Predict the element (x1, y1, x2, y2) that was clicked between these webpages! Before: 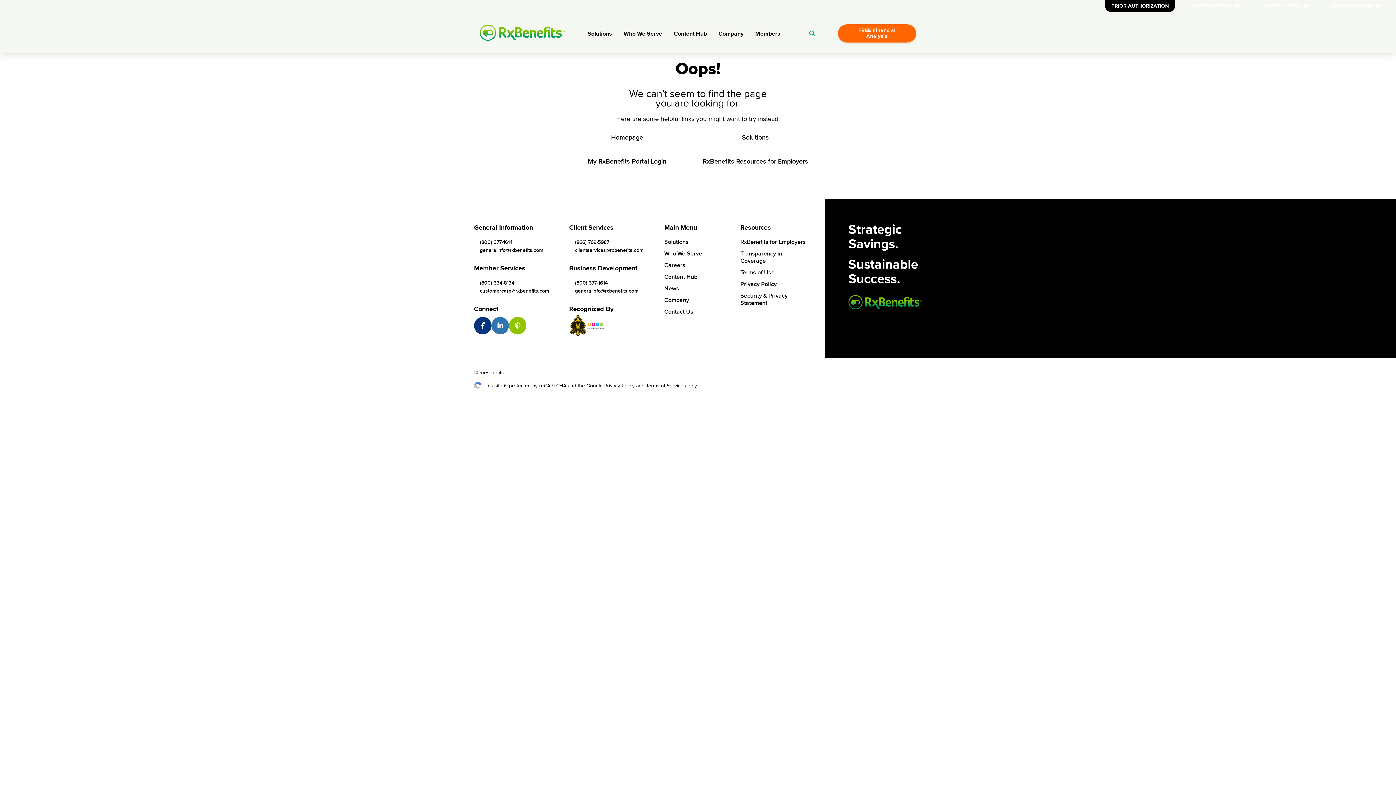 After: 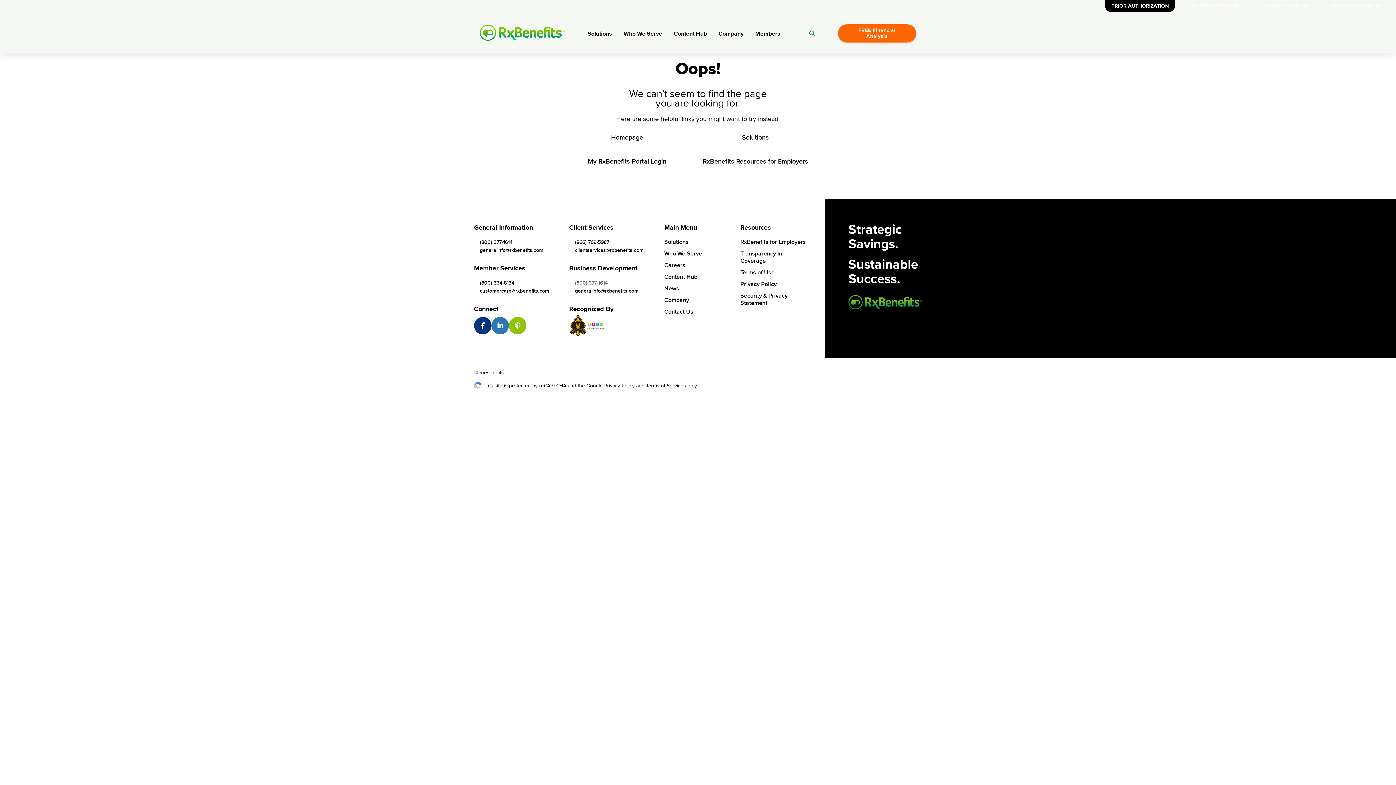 Action: label: (800) 377-1614 bbox: (575, 280, 607, 286)